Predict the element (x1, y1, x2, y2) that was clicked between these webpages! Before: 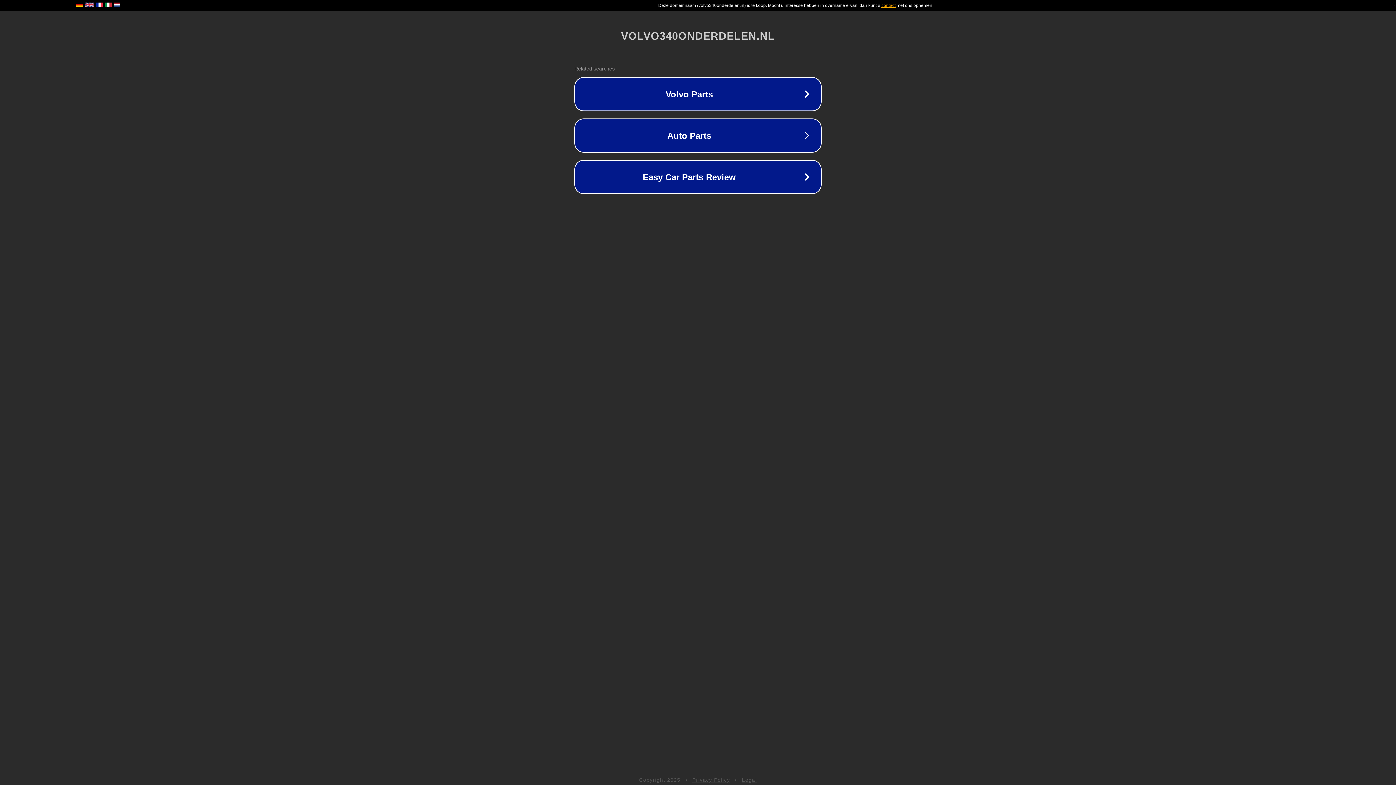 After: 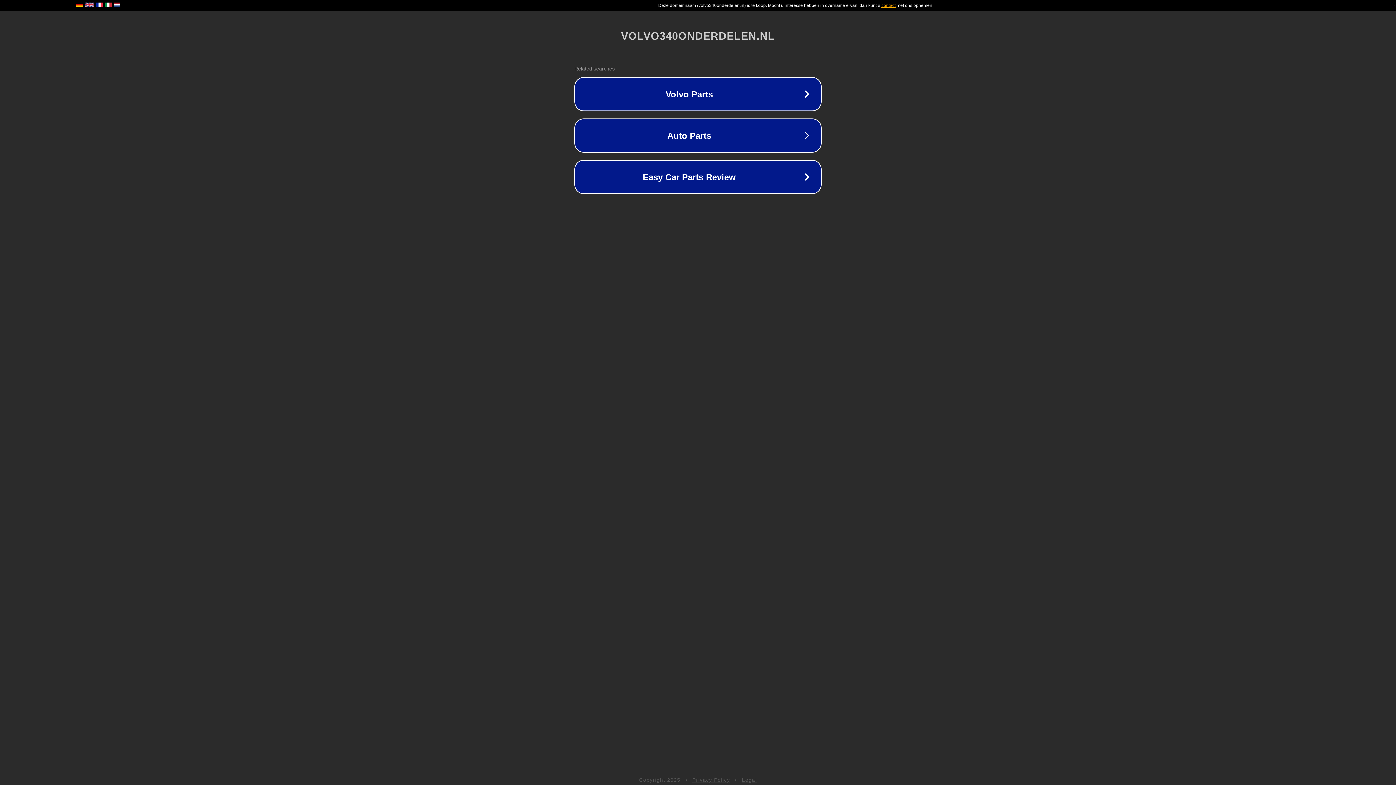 Action: bbox: (742, 777, 757, 783) label: Legal